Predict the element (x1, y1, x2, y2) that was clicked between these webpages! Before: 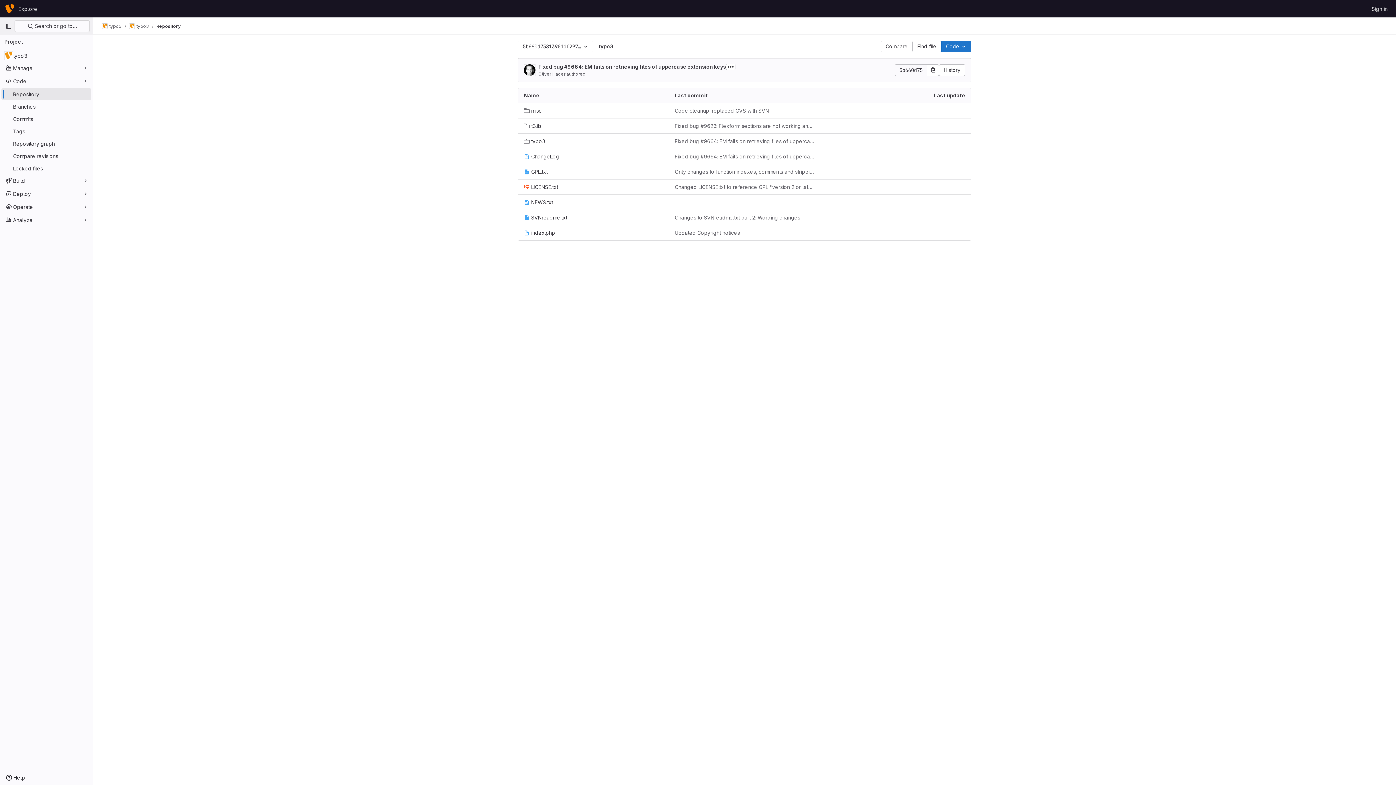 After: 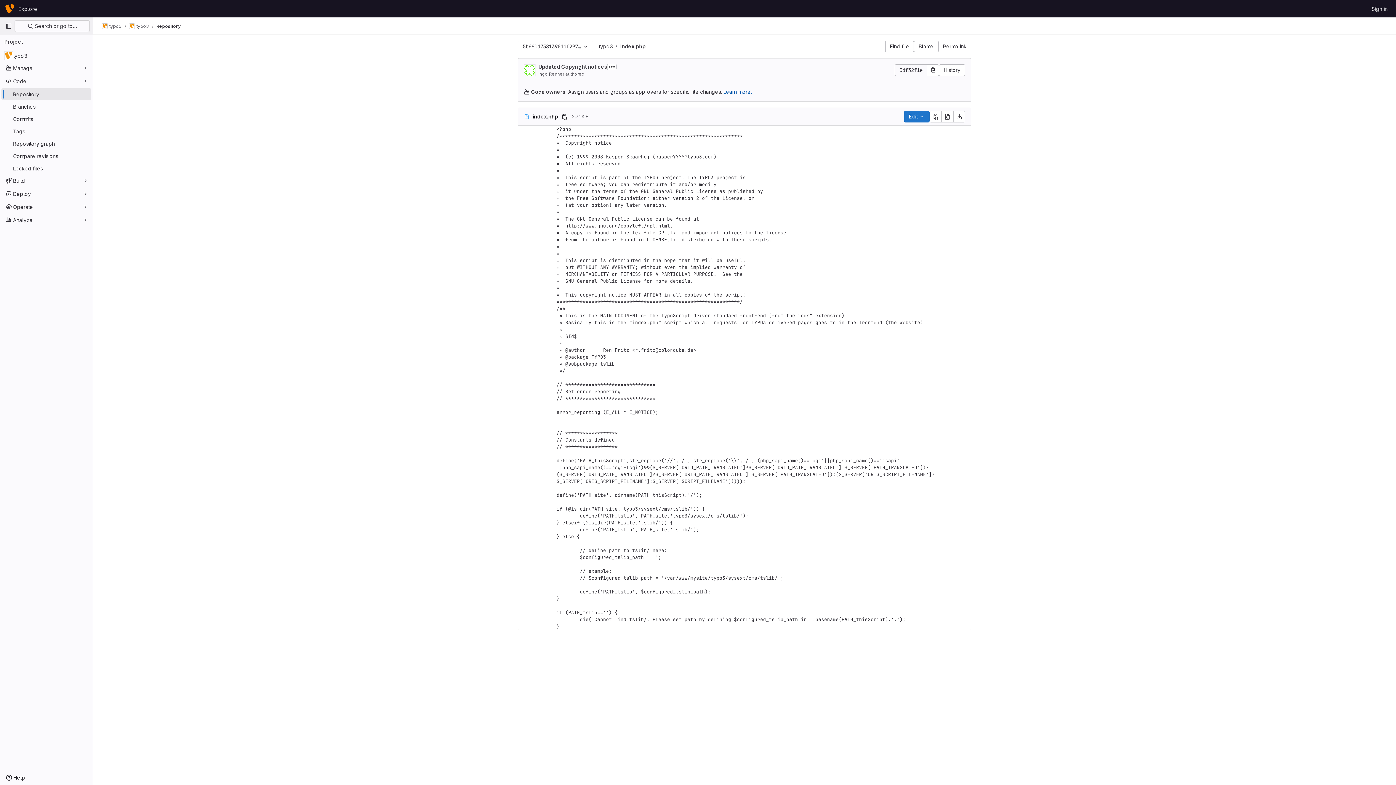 Action: bbox: (524, 229, 555, 236) label: index.php